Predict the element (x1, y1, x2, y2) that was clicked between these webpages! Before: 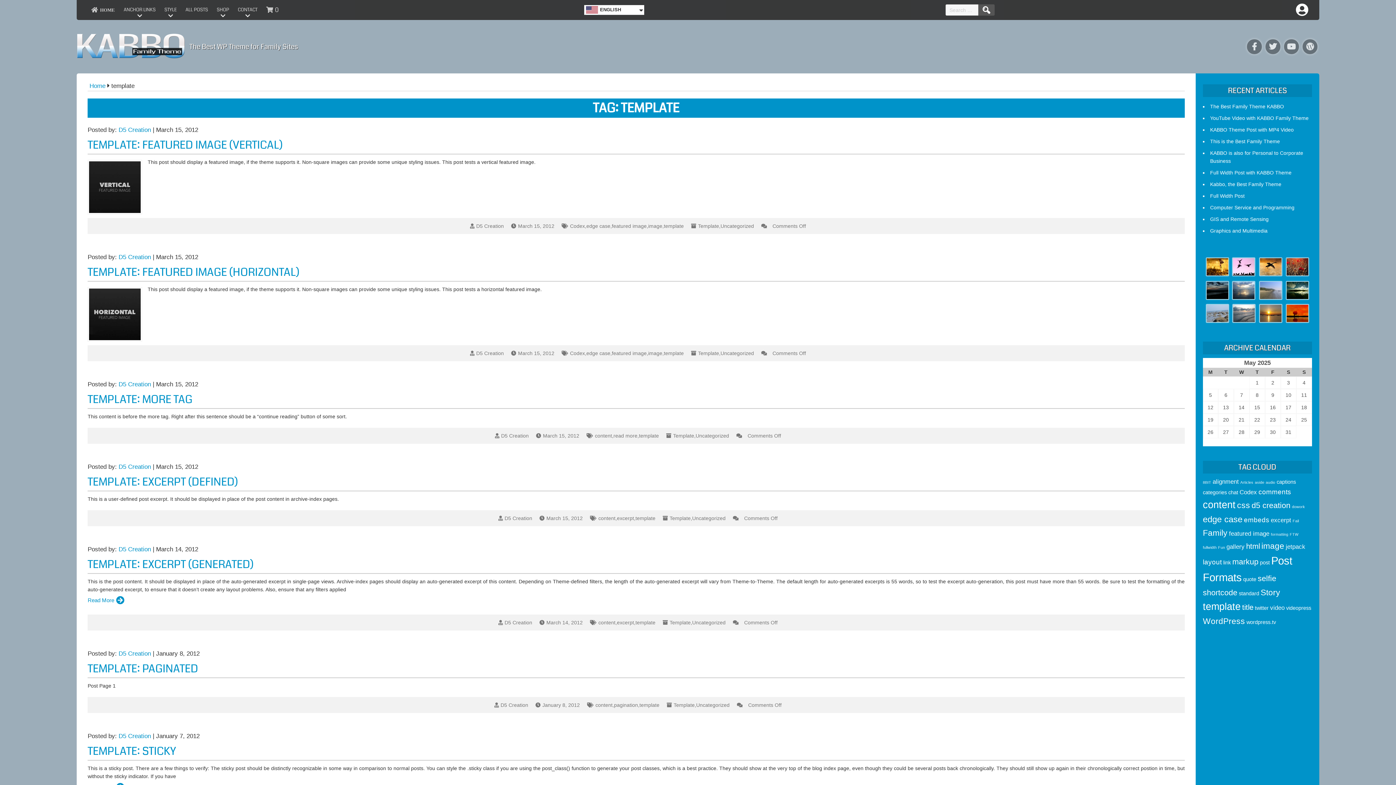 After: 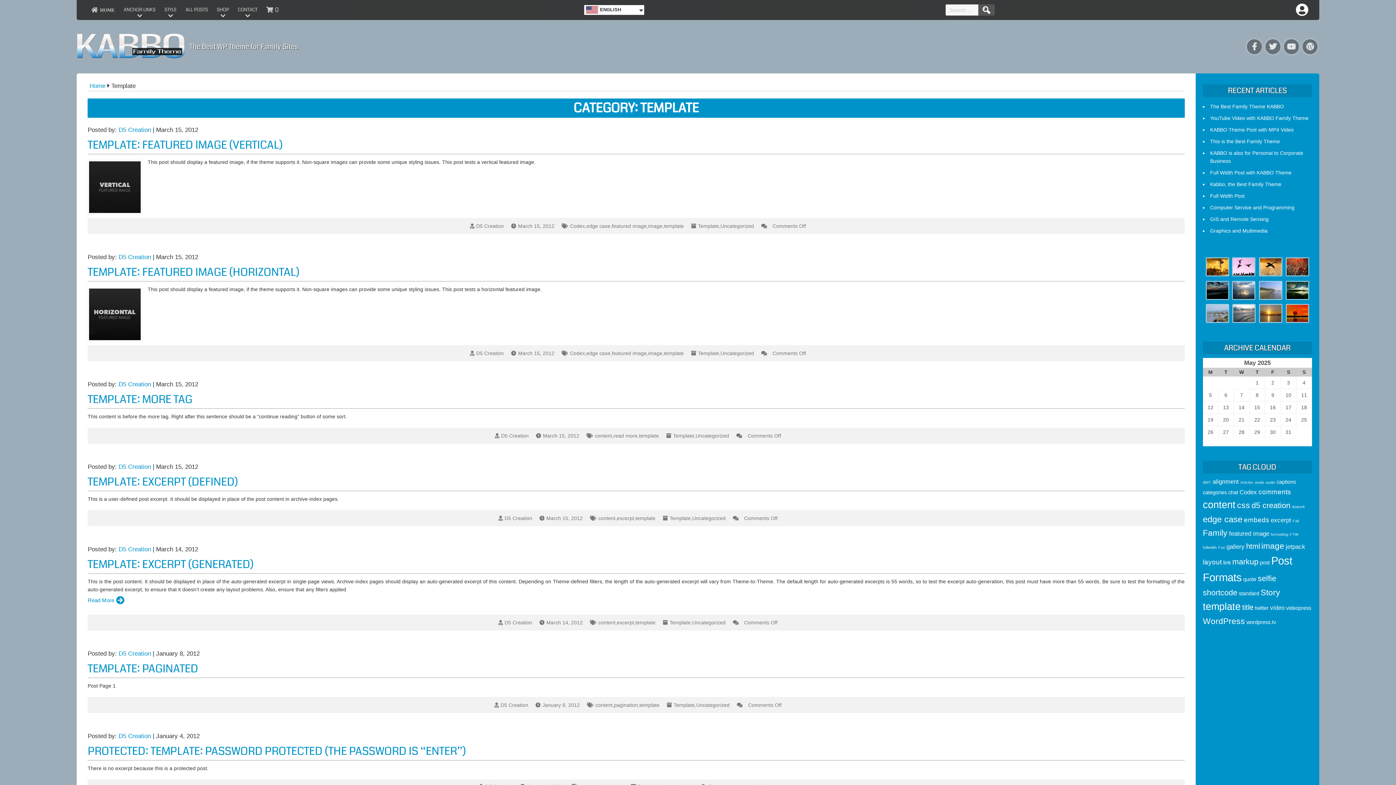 Action: label: Template bbox: (669, 514, 690, 522)